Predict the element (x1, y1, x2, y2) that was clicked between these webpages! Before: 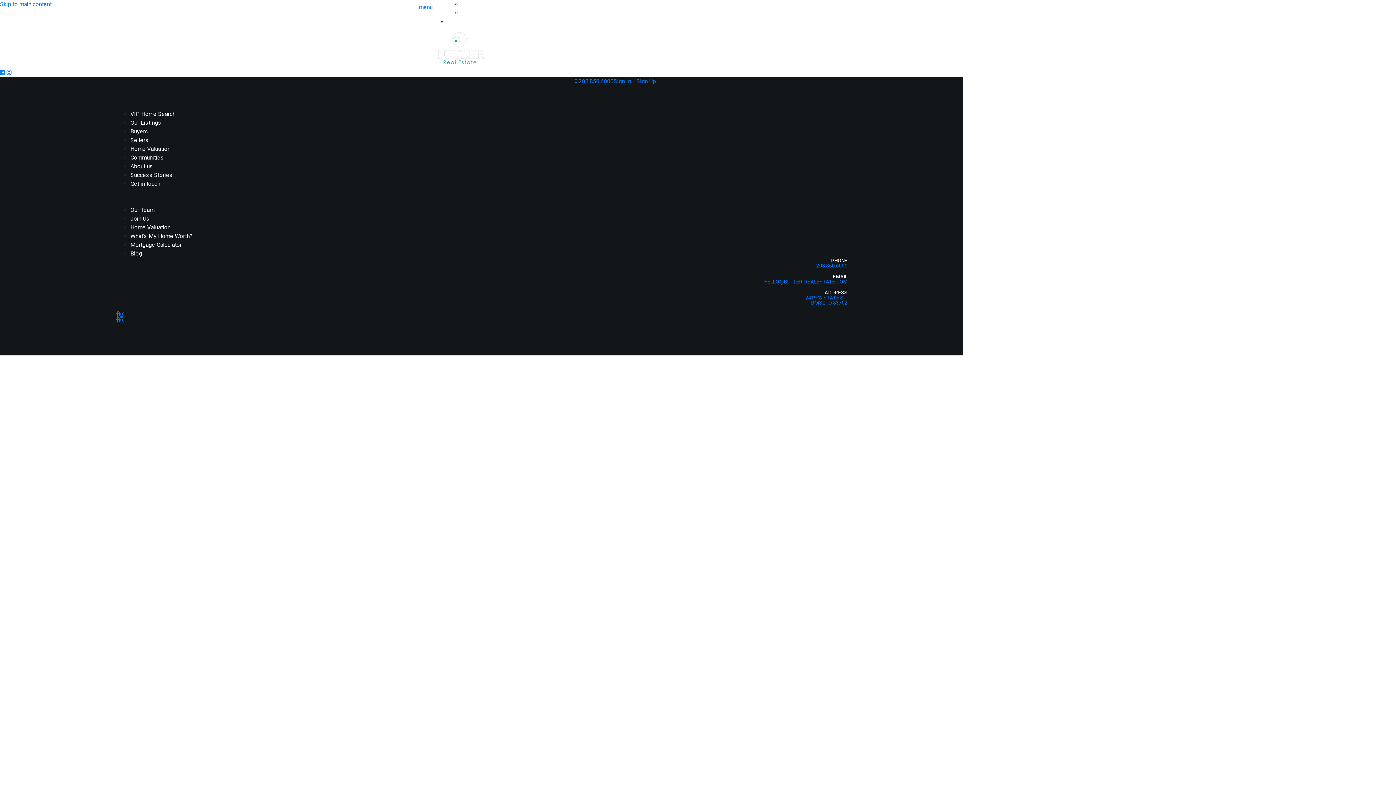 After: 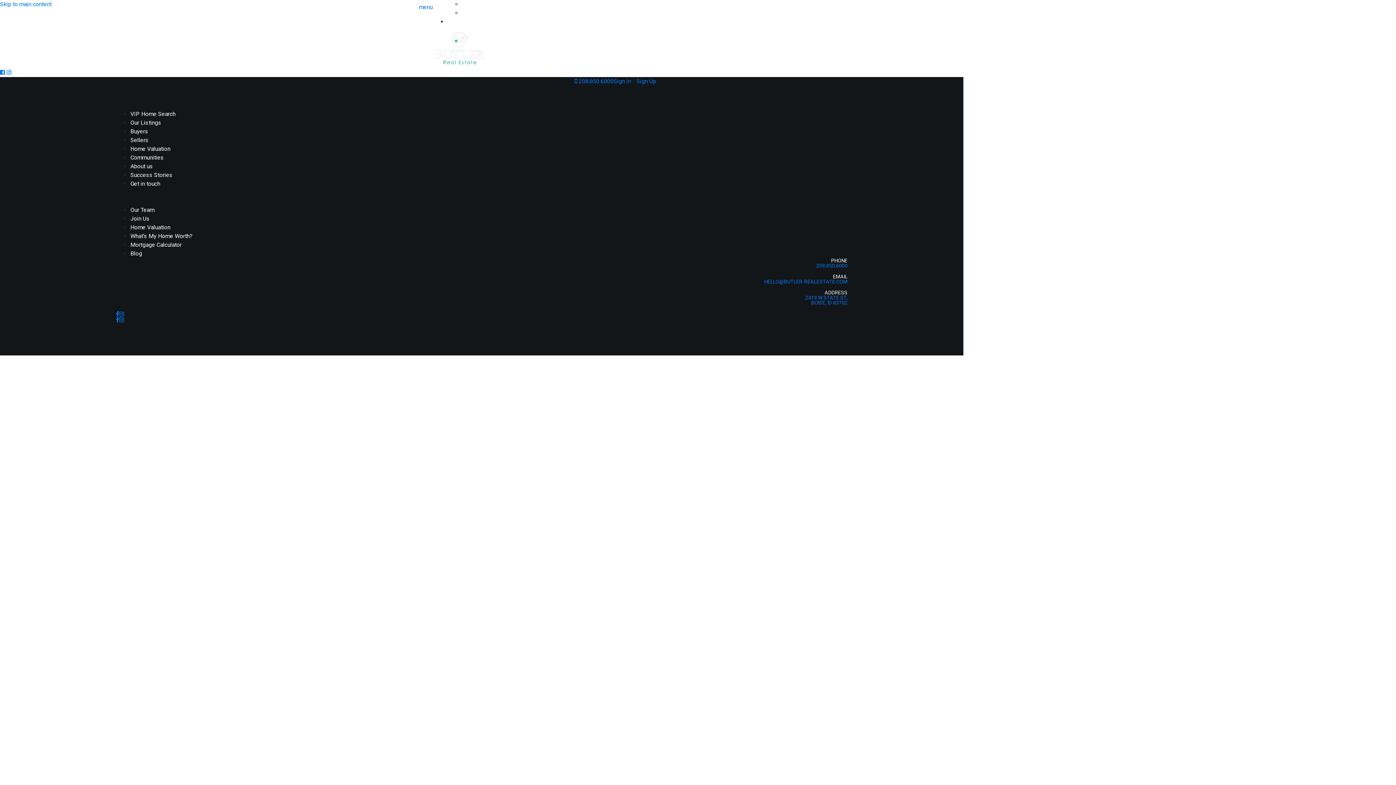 Action: bbox: (447, 18, 494, 24) label: Community Guides